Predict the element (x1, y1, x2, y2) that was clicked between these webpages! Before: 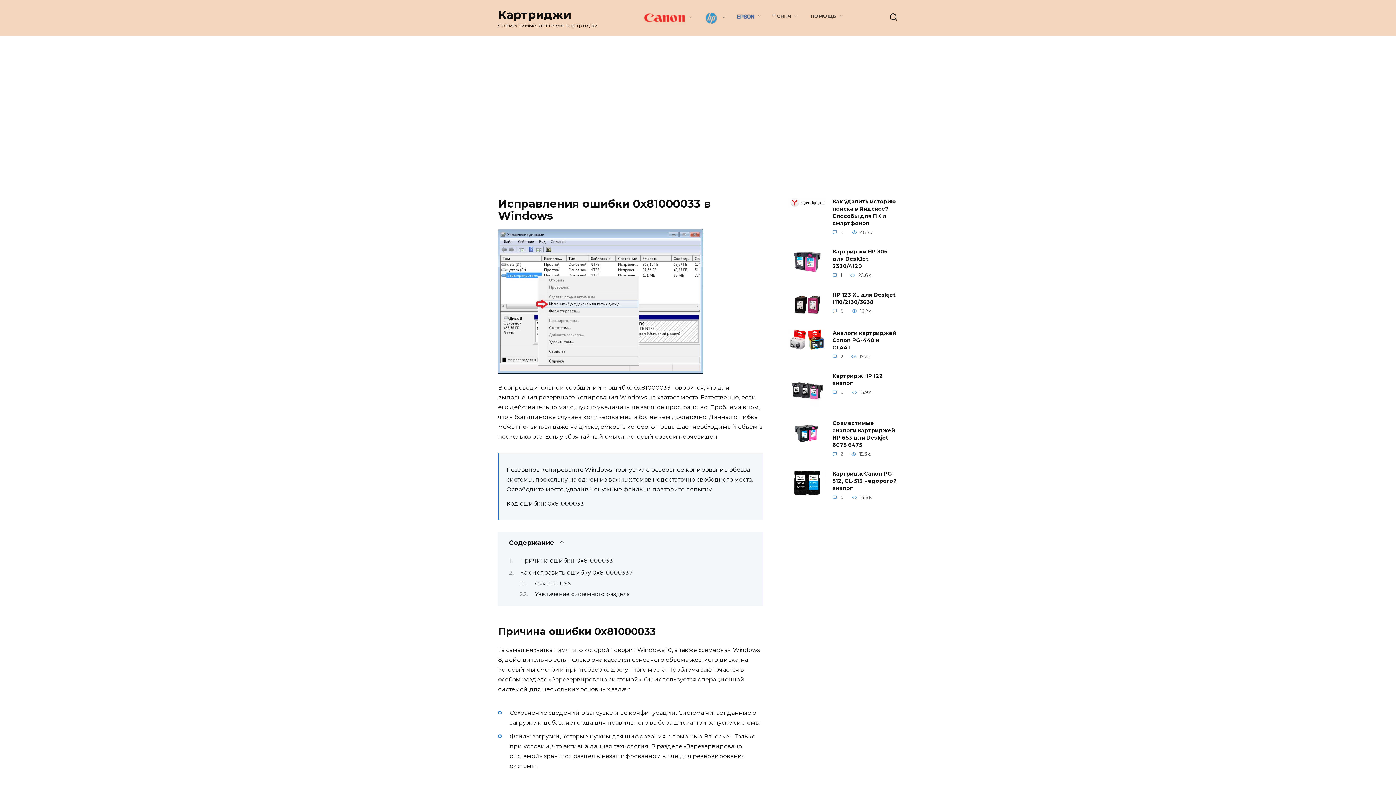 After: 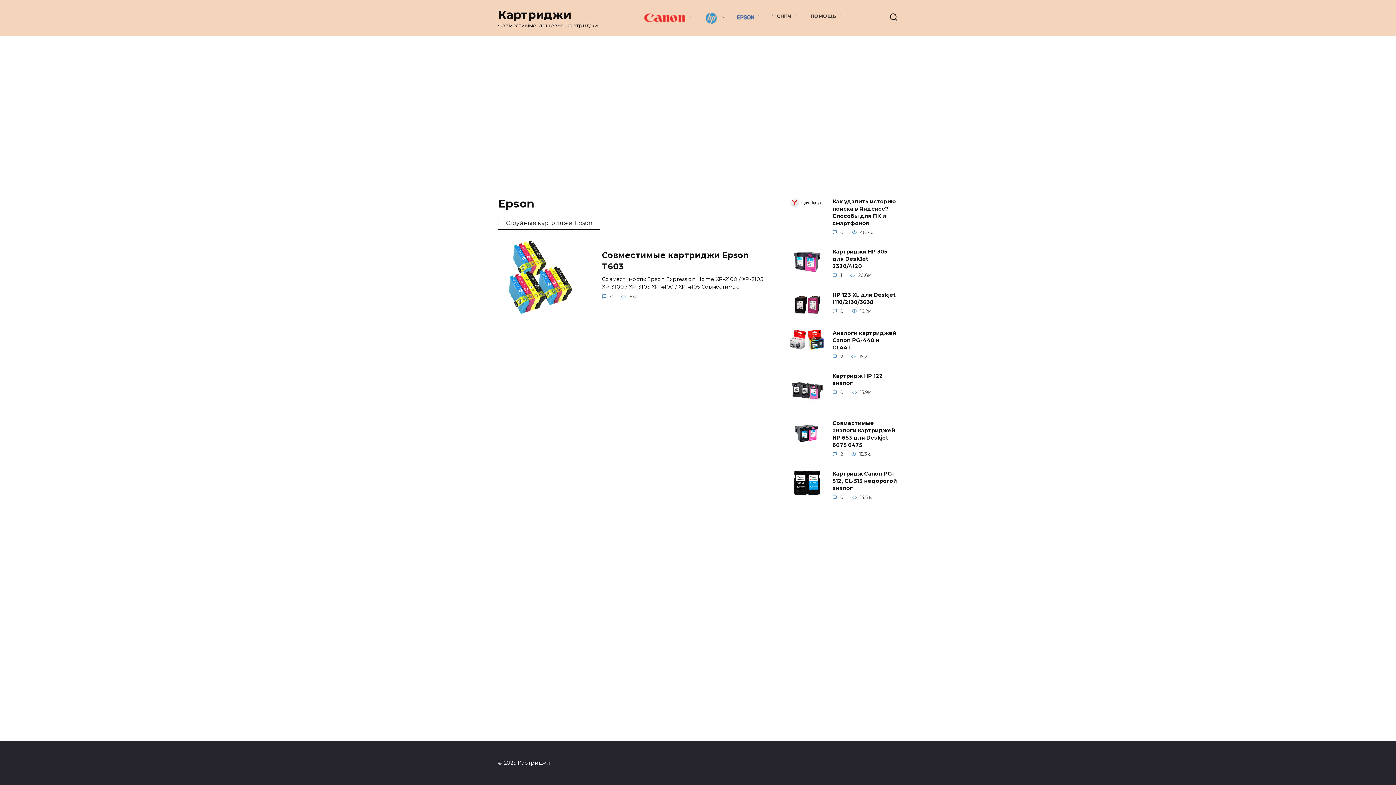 Action: bbox: (737, 13, 761, 18)